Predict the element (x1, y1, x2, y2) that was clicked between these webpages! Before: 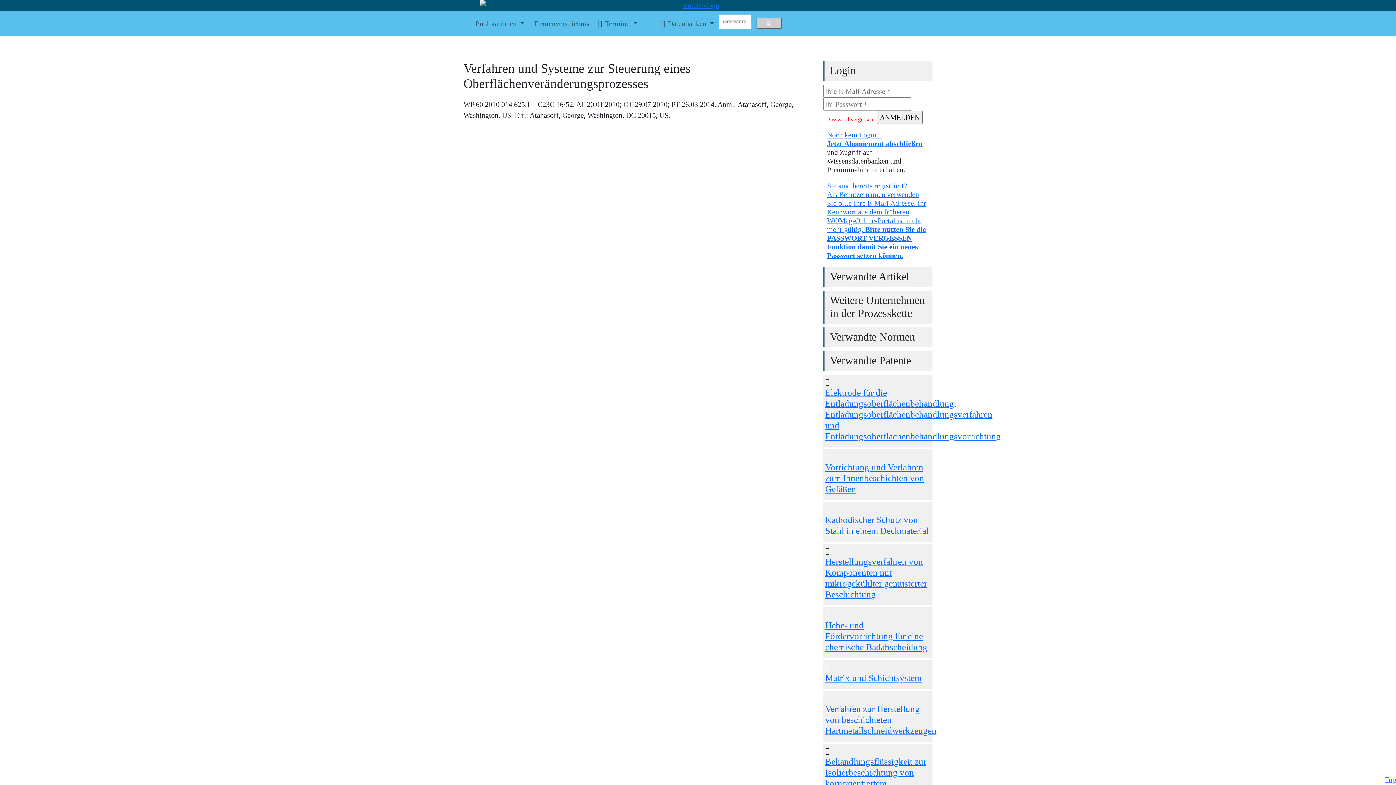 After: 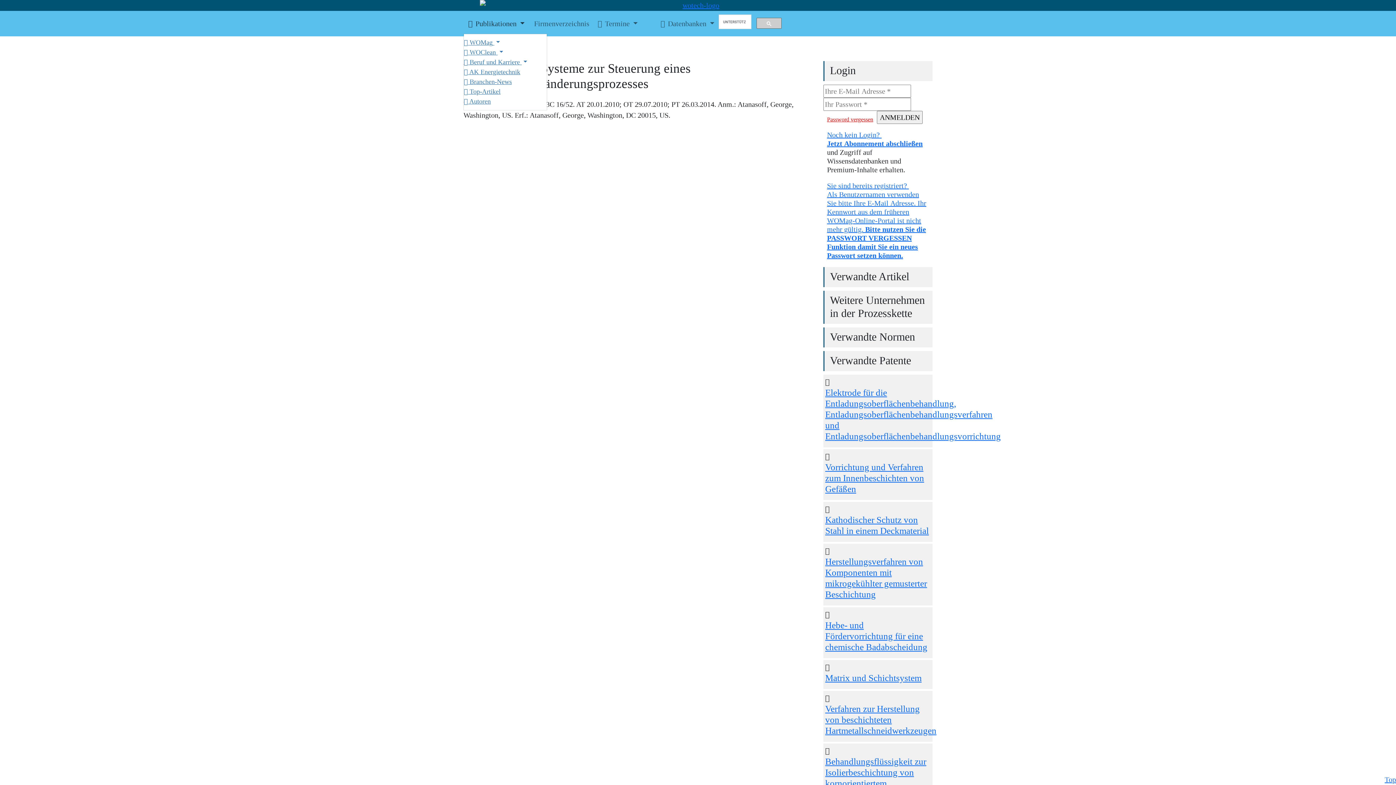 Action: bbox: (463, 14, 528, 32) label:  Publikationen 